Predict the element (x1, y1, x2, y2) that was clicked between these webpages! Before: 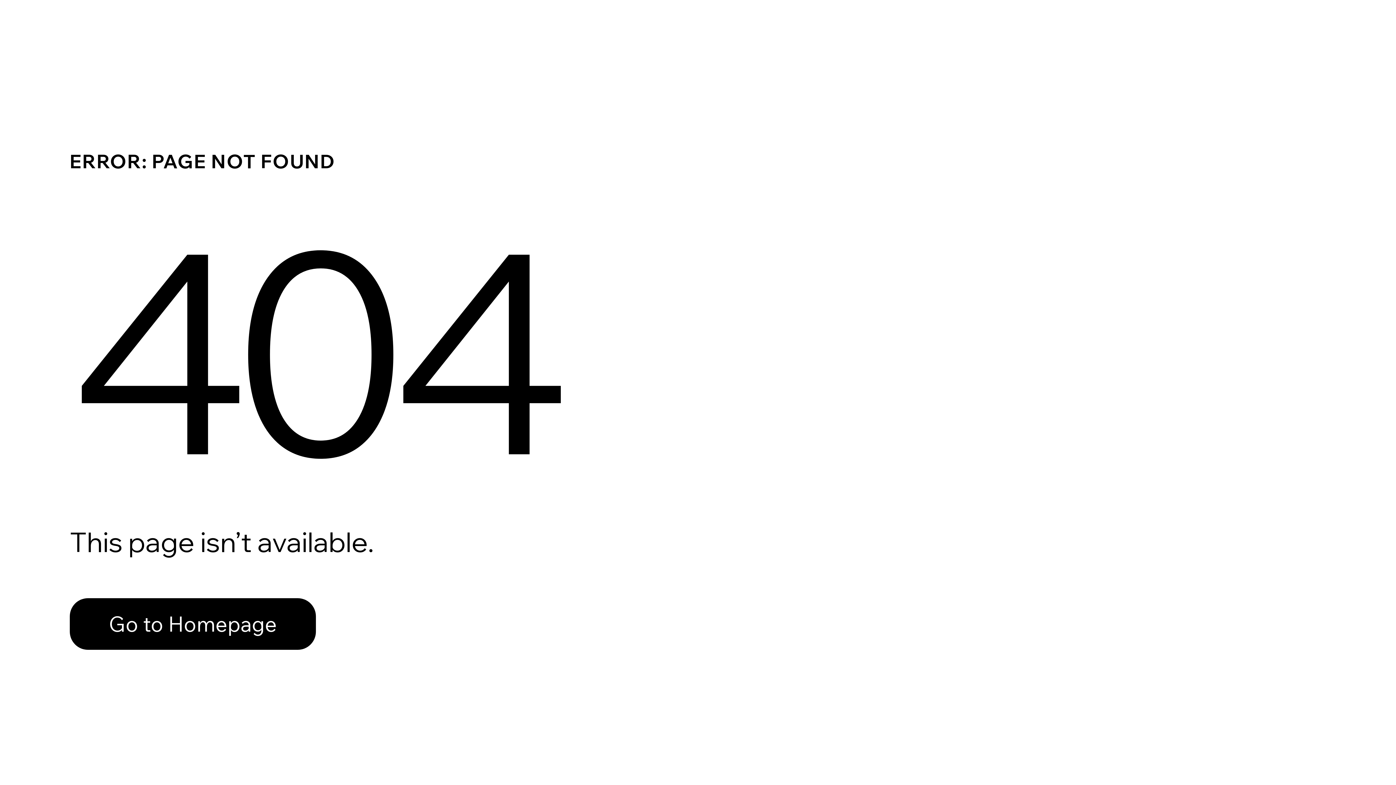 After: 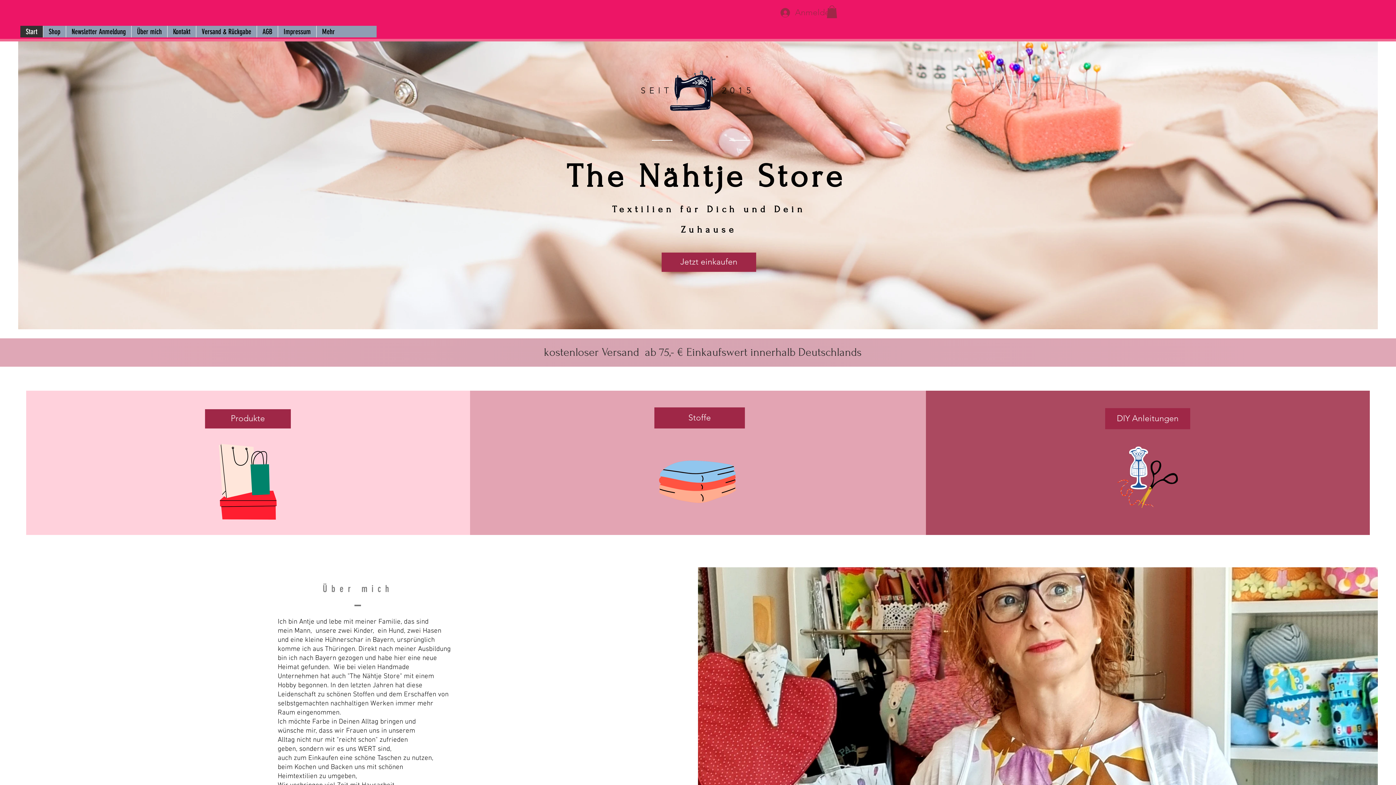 Action: label: Go to Homepage bbox: (69, 598, 316, 650)